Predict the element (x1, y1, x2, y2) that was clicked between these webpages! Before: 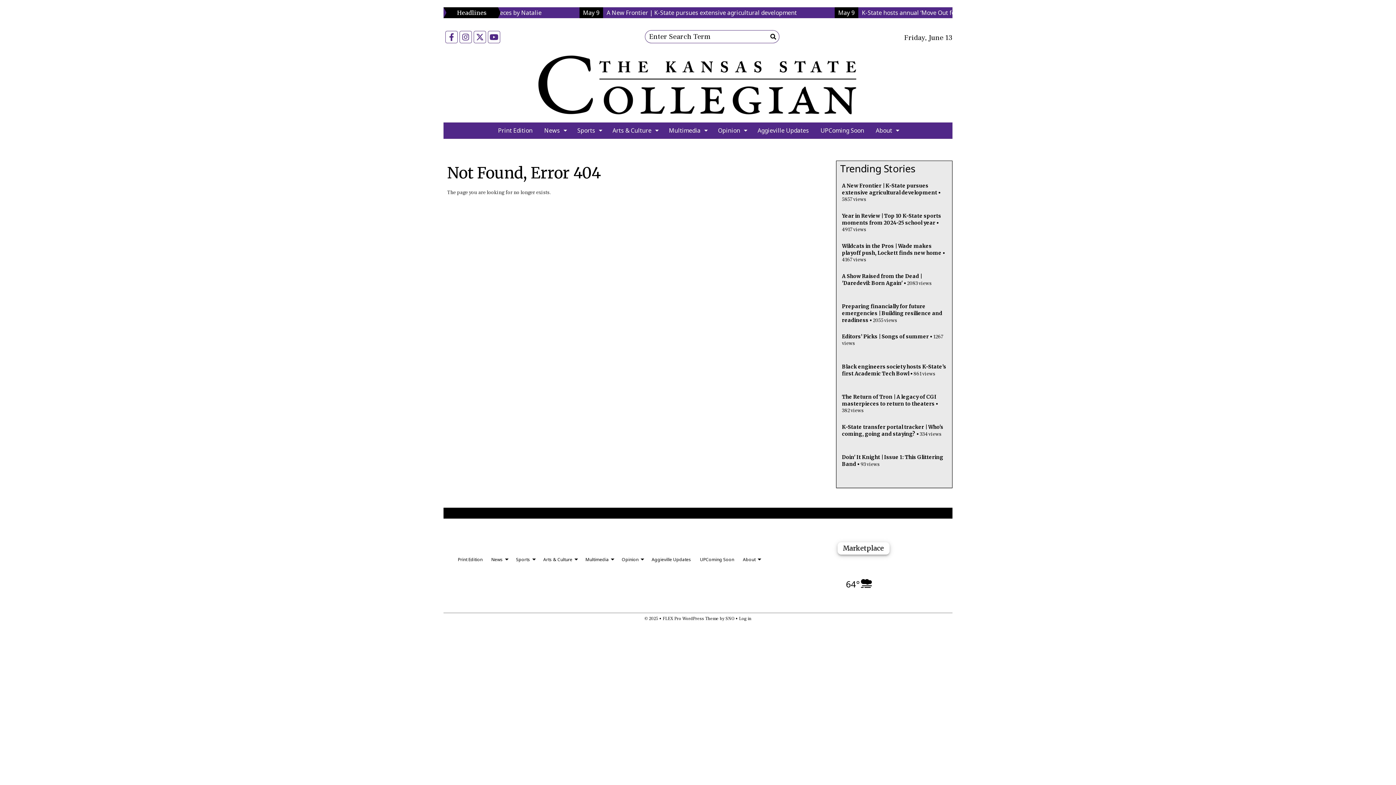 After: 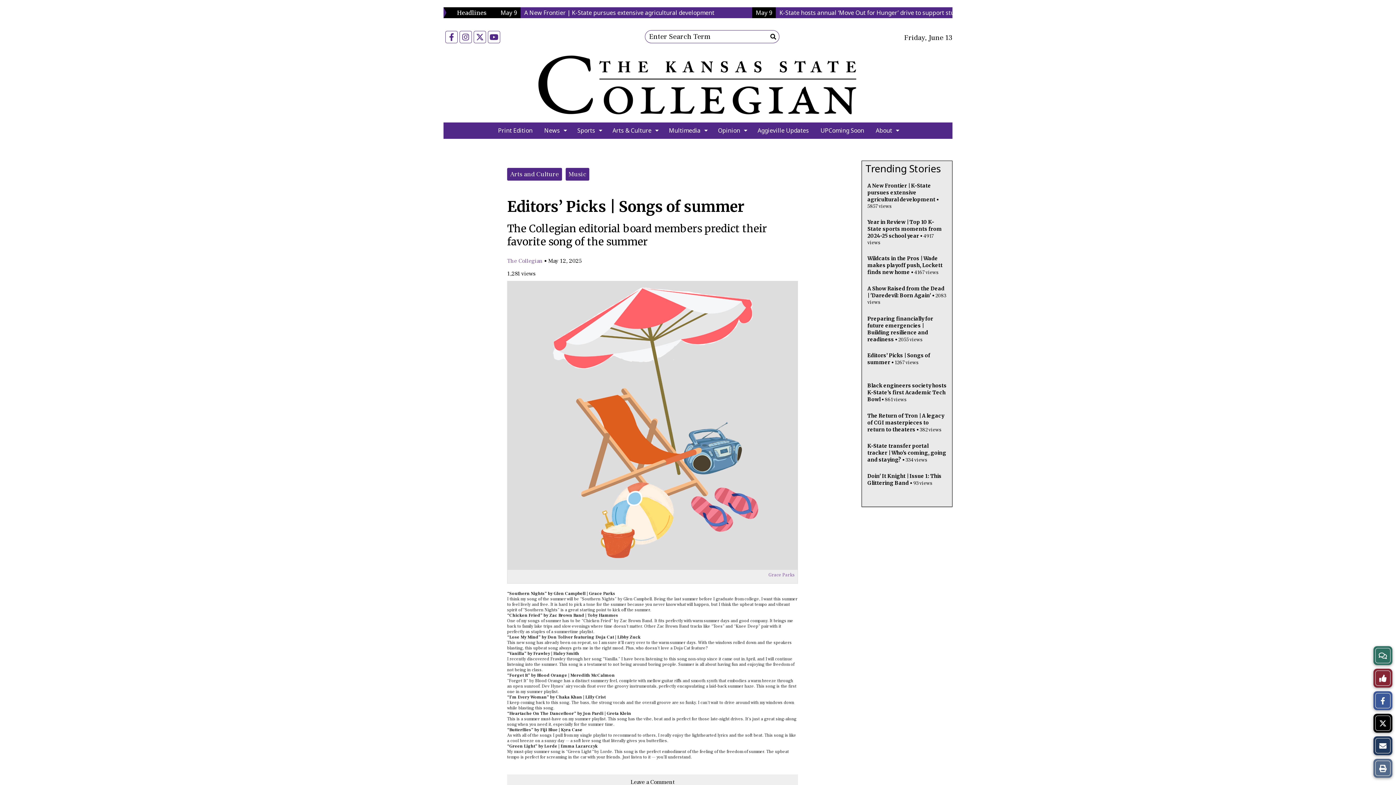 Action: label: Editors’ Picks | Songs of summer bbox: (842, 333, 929, 340)